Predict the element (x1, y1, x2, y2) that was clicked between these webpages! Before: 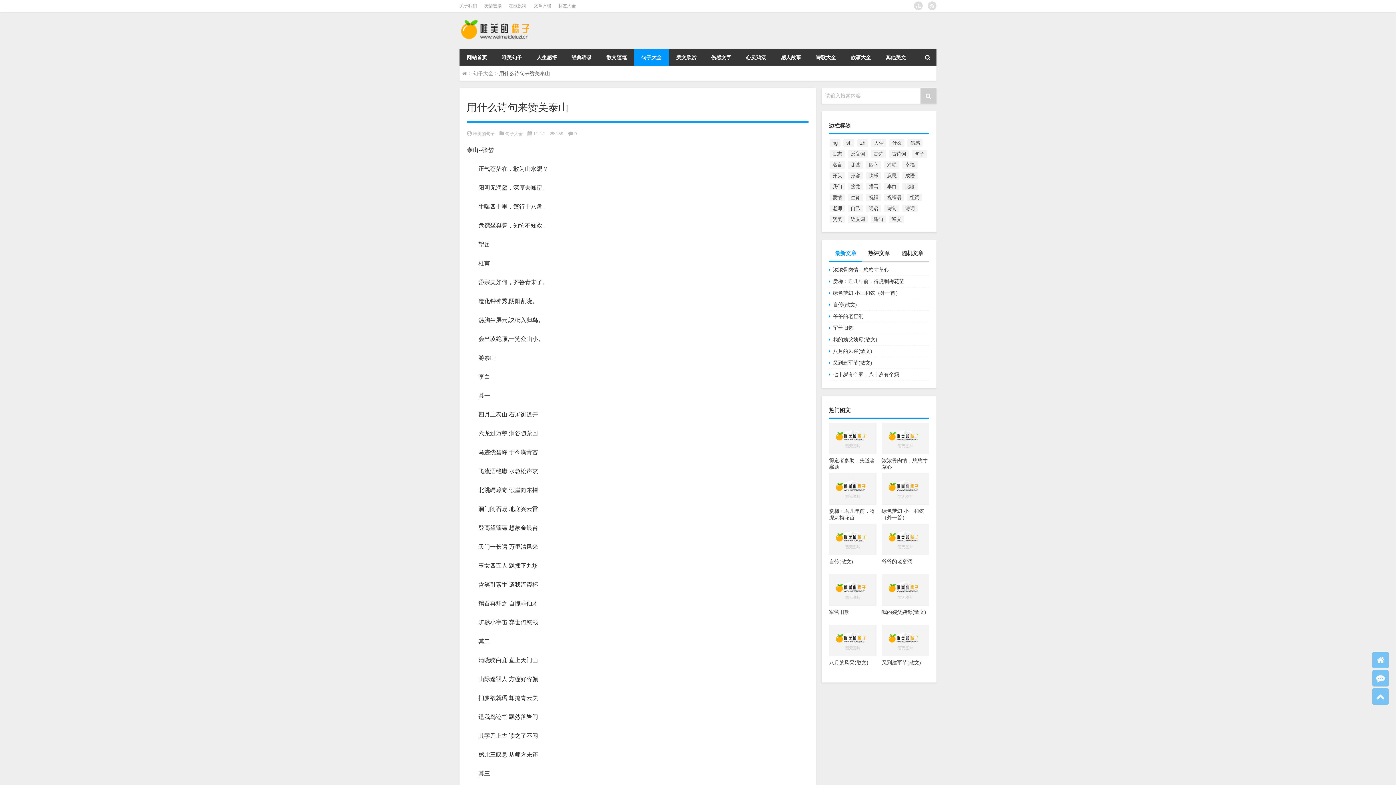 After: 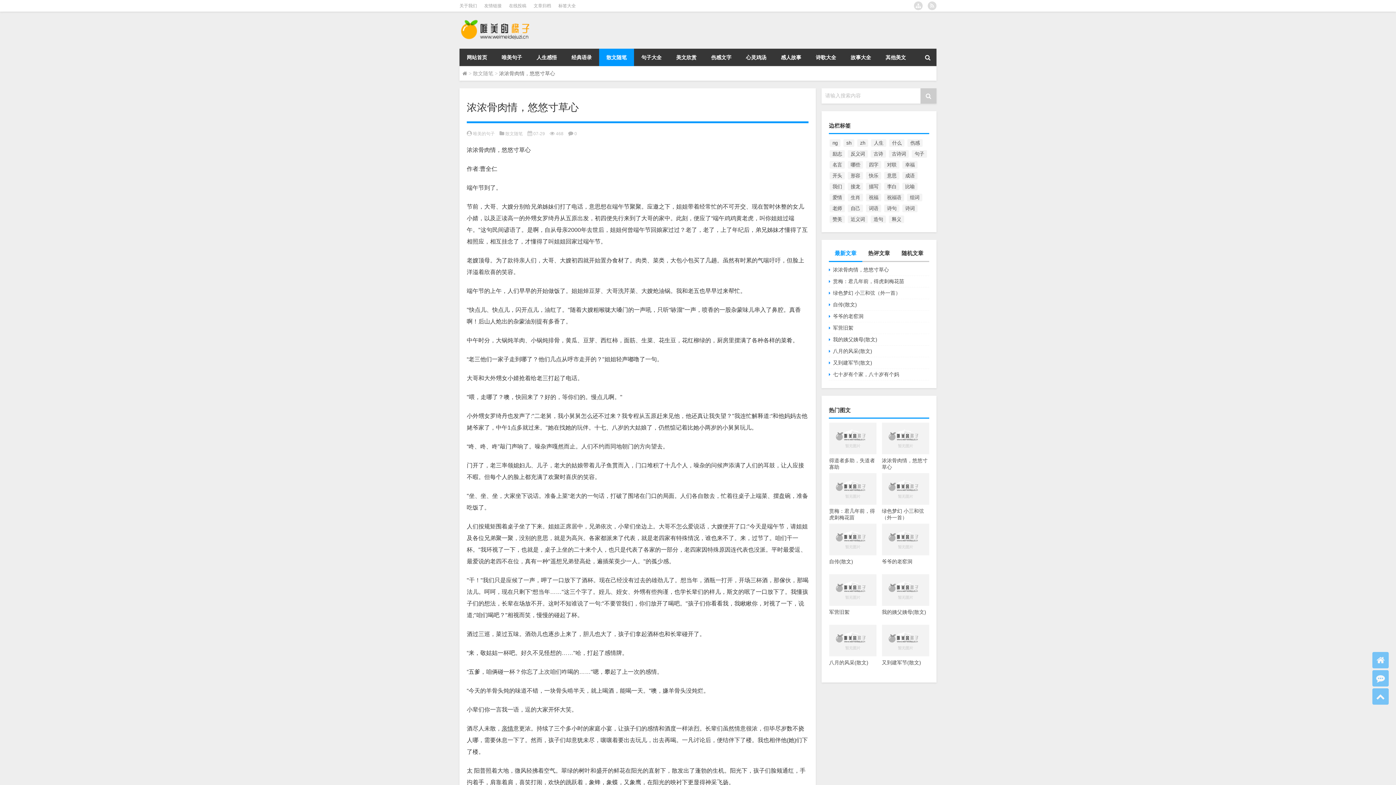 Action: label: 浓浓骨肉情，悠悠寸草心 bbox: (829, 266, 929, 273)